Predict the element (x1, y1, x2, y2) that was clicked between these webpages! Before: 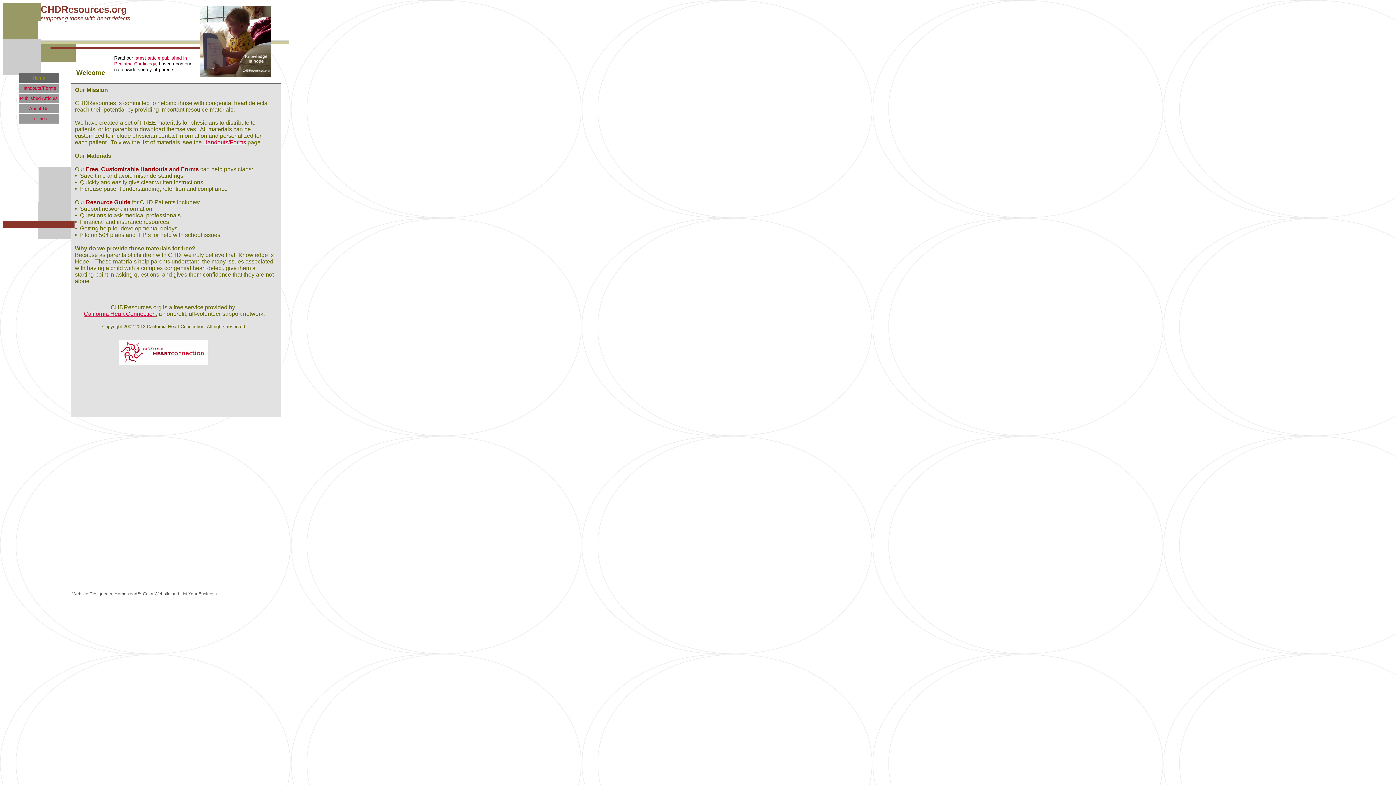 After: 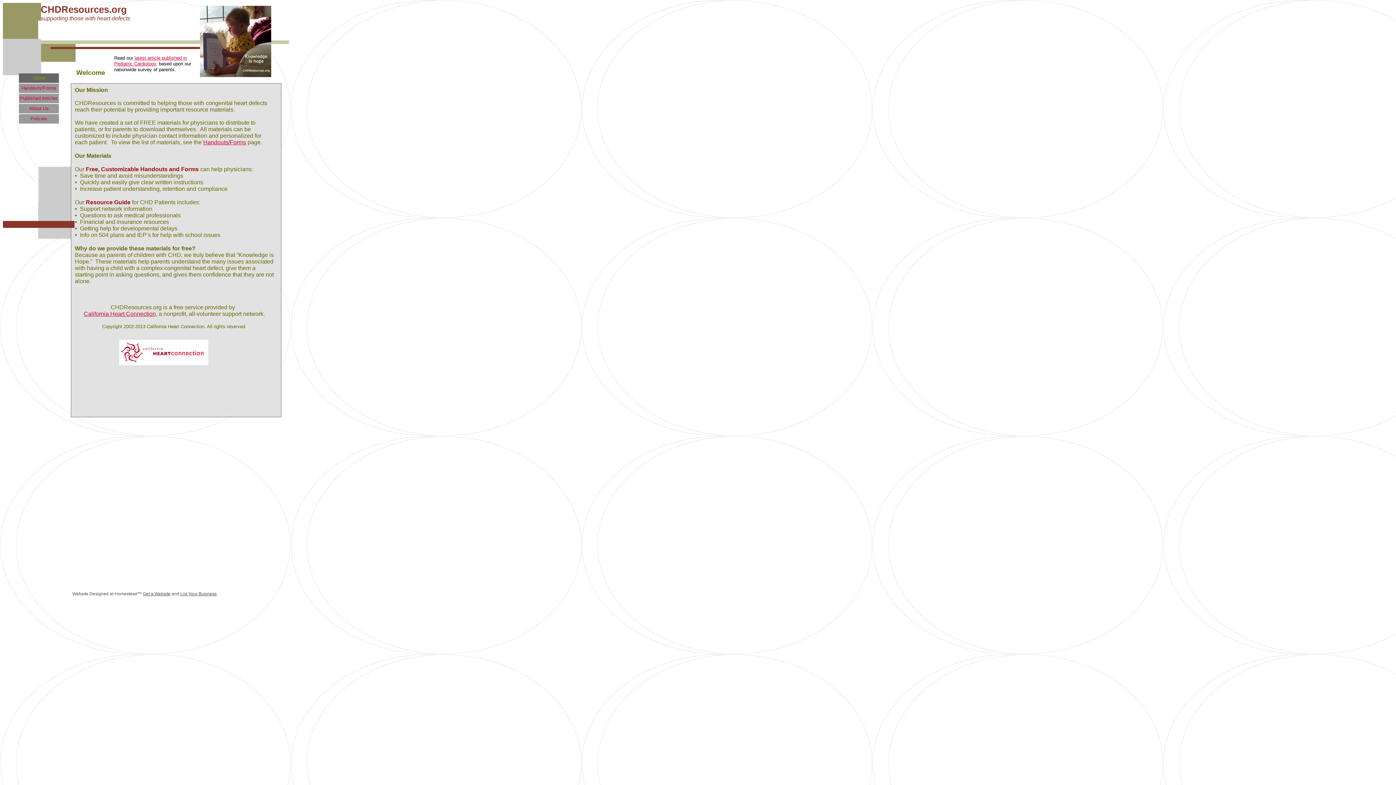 Action: bbox: (142, 591, 170, 596) label: Get a Website